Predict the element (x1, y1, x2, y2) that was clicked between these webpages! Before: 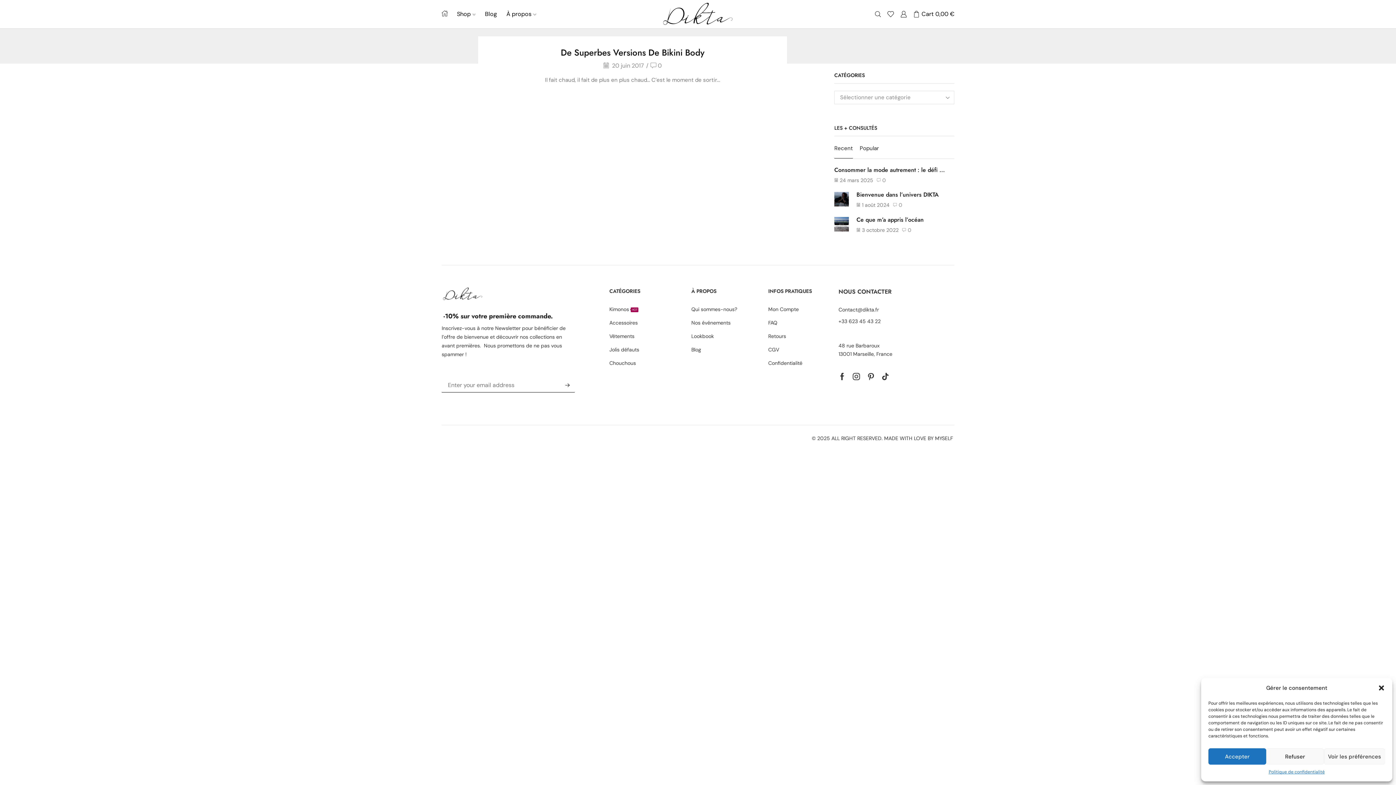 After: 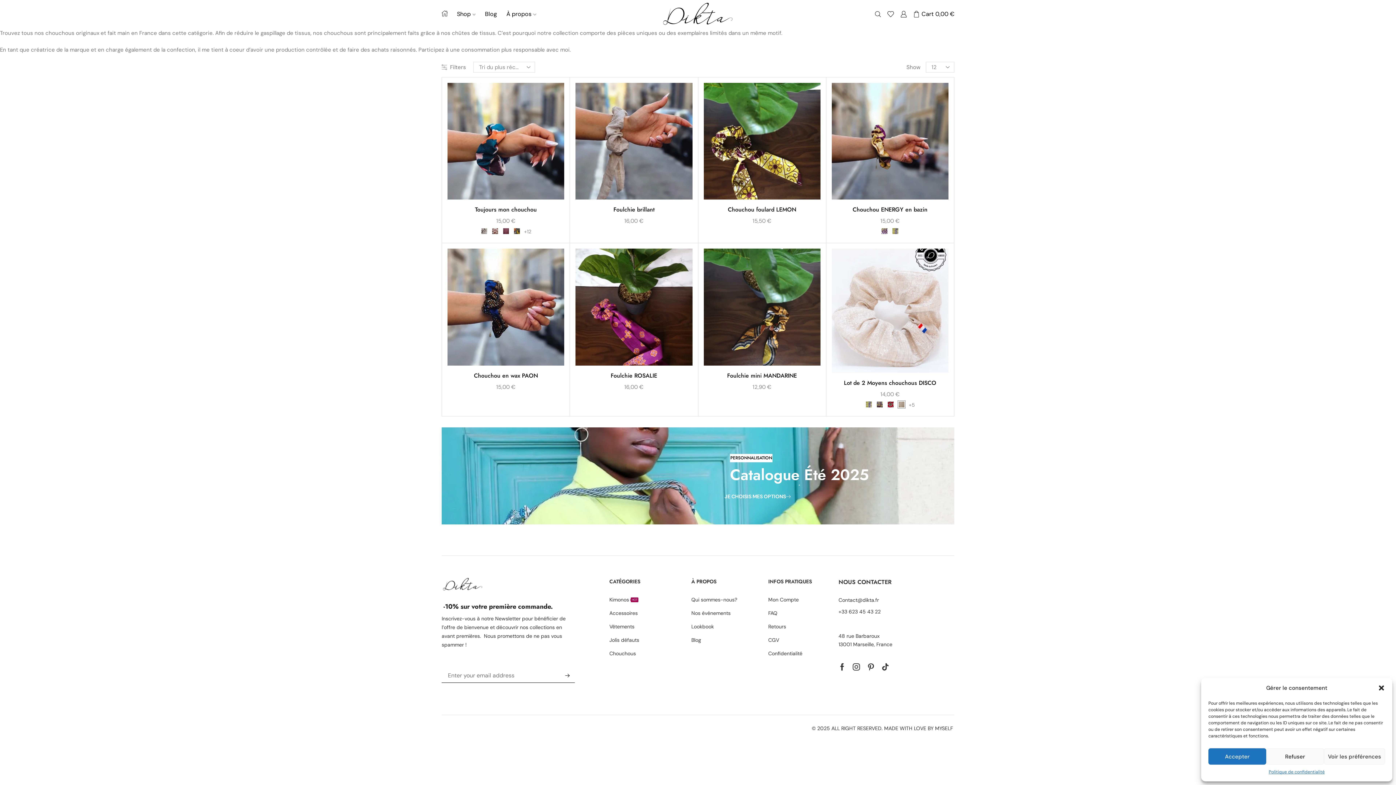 Action: bbox: (609, 357, 636, 371) label: Chouchous